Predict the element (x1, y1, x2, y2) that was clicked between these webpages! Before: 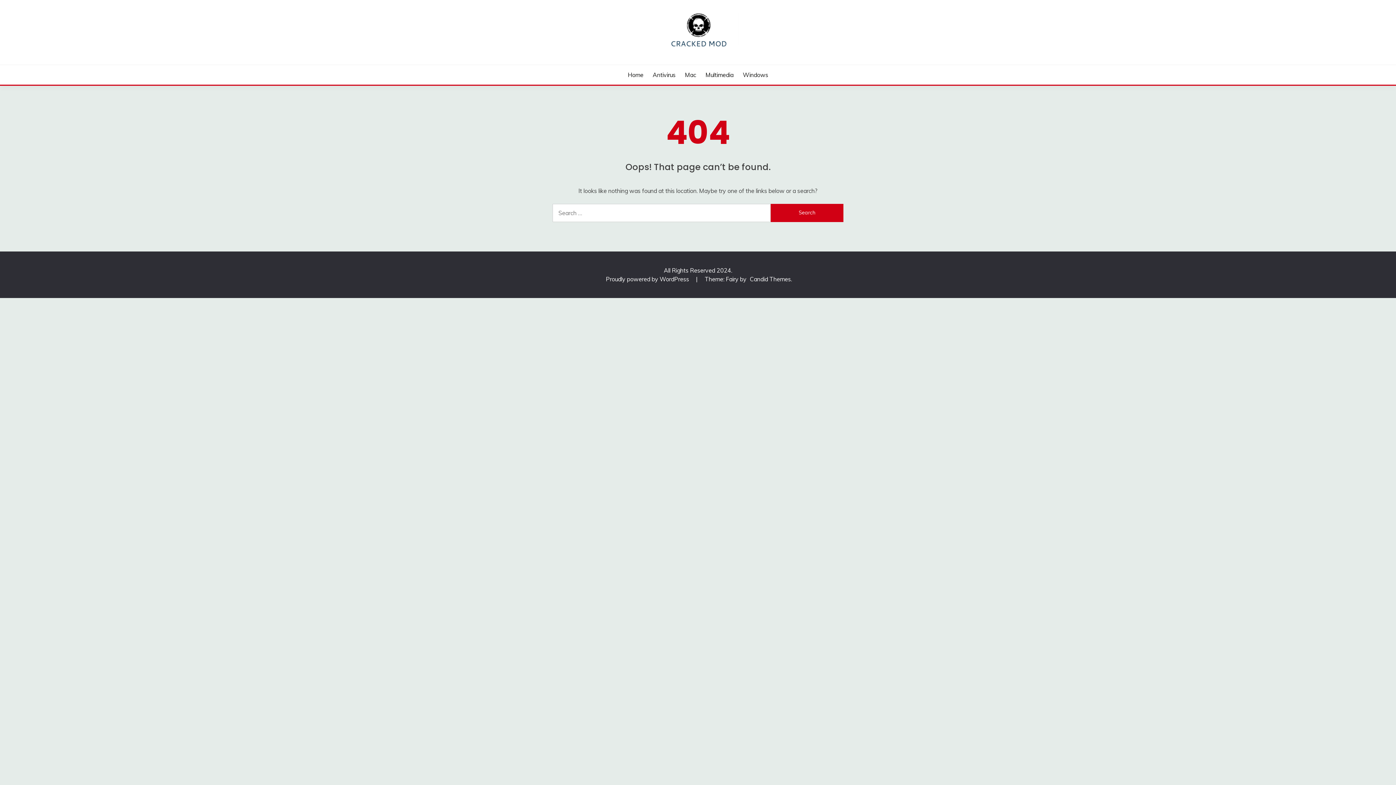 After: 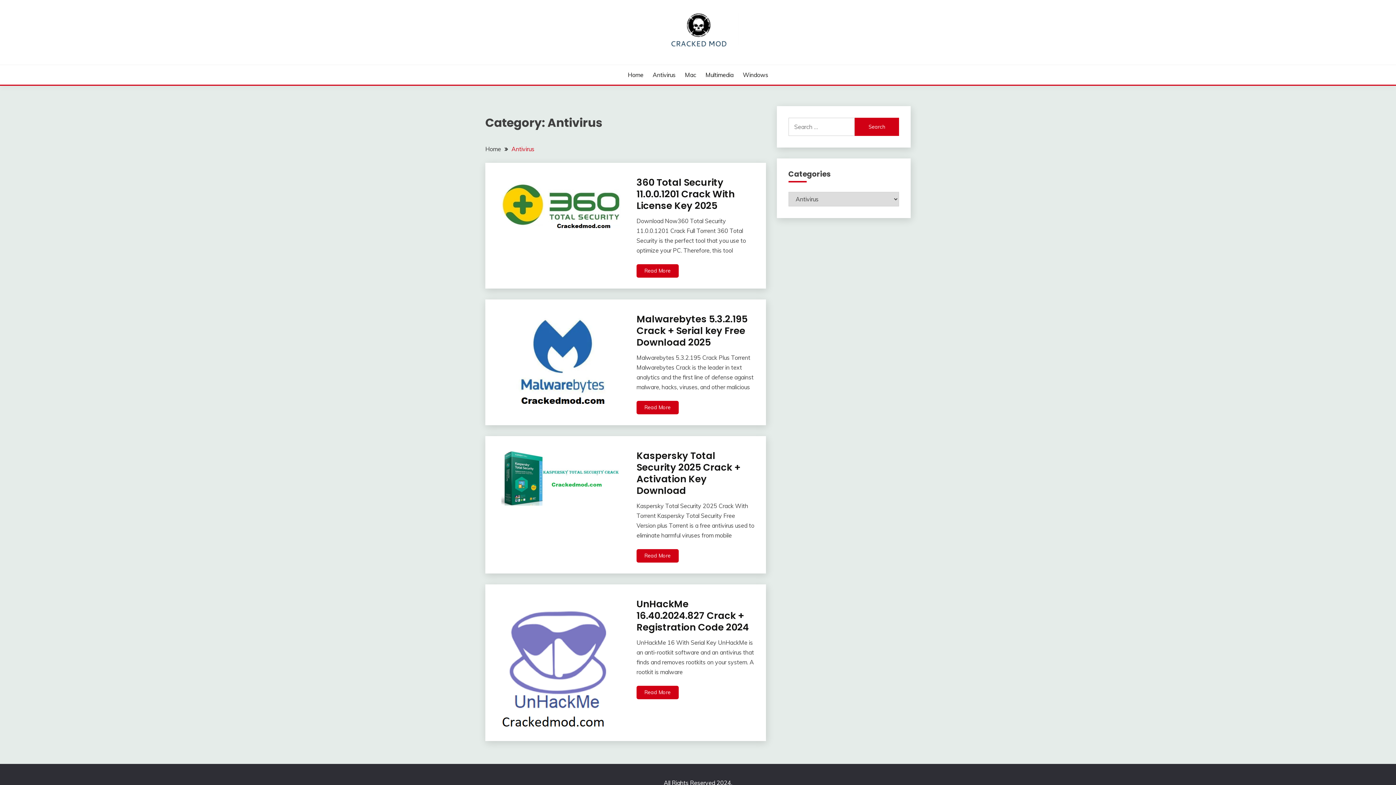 Action: bbox: (652, 70, 675, 79) label: Antivirus